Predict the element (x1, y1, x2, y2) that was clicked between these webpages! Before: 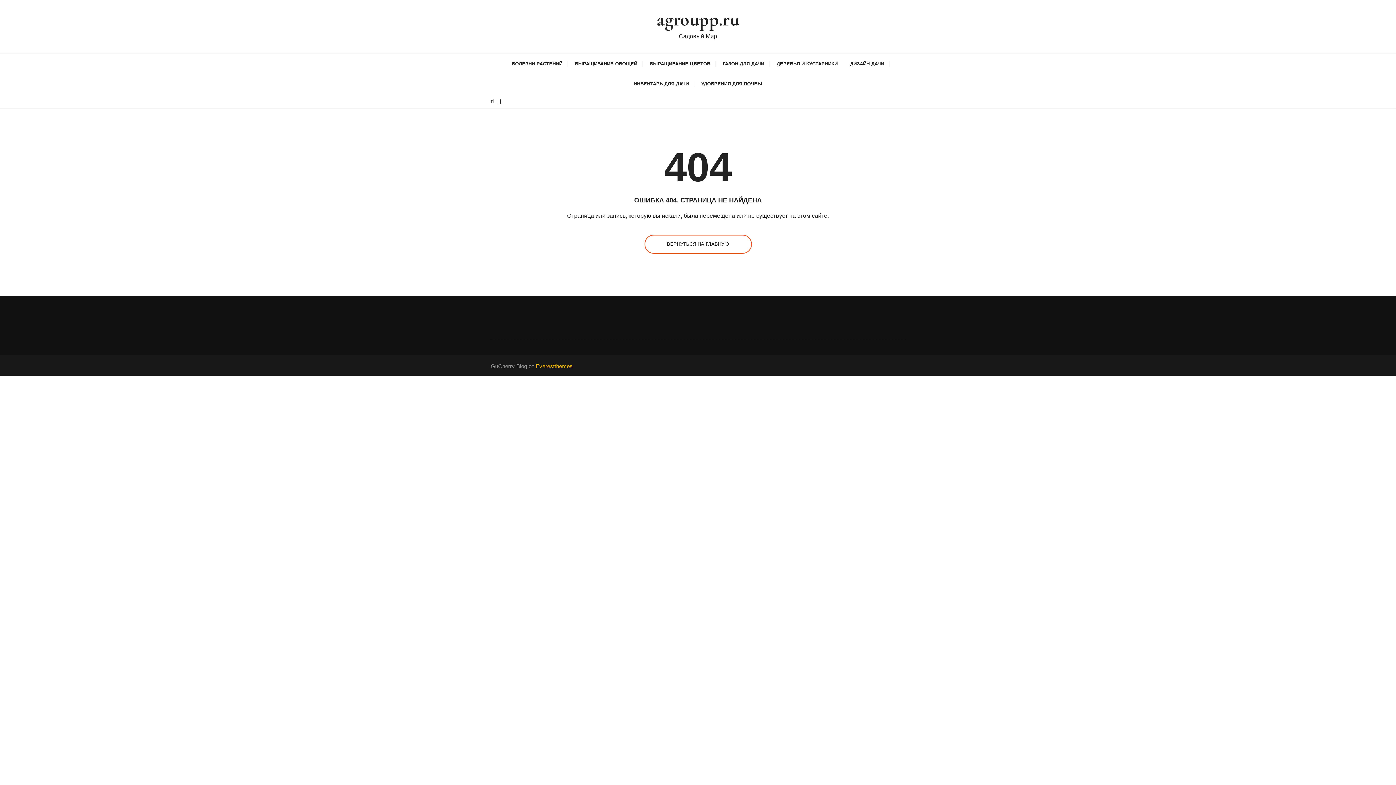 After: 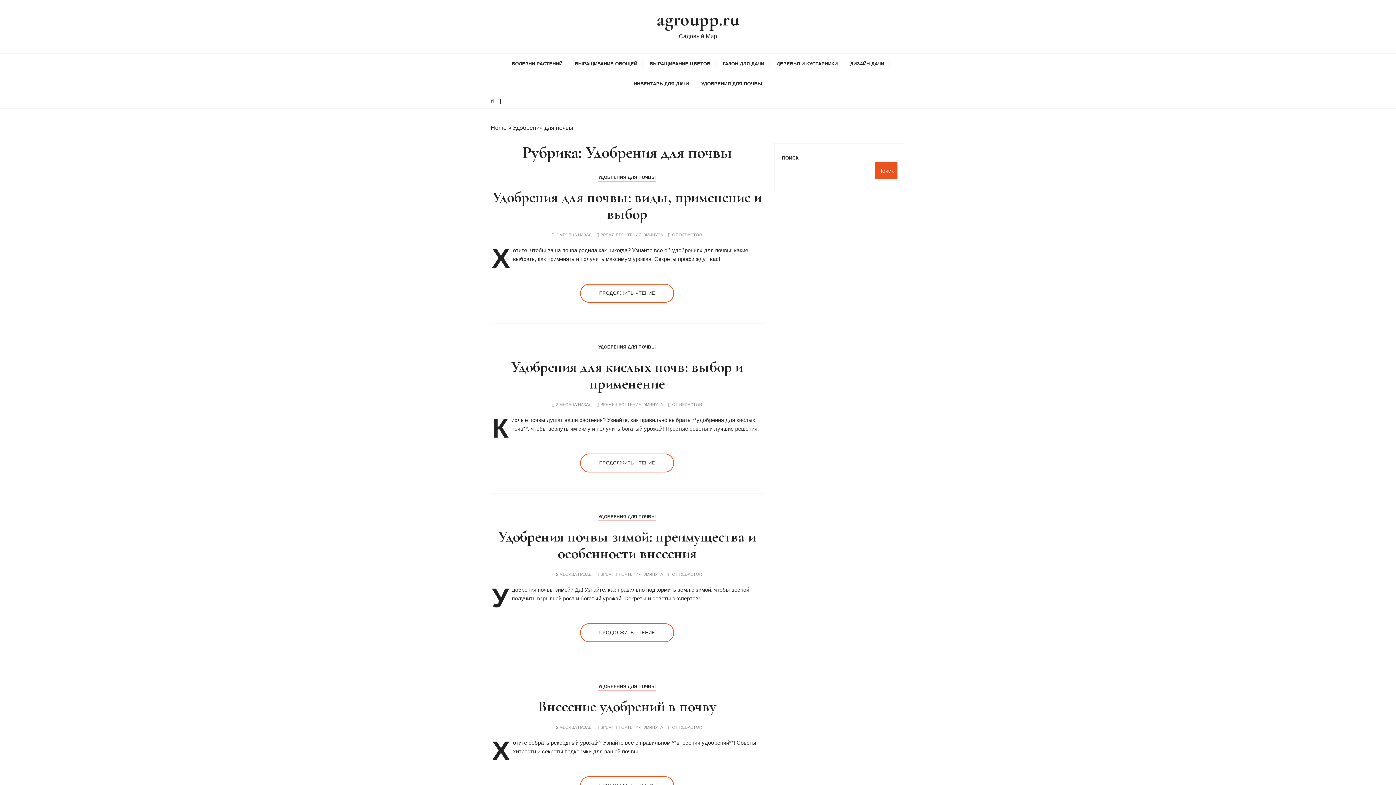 Action: bbox: (696, 73, 767, 93) label: УДОБРЕНИЯ ДЛЯ ПОЧВЫ